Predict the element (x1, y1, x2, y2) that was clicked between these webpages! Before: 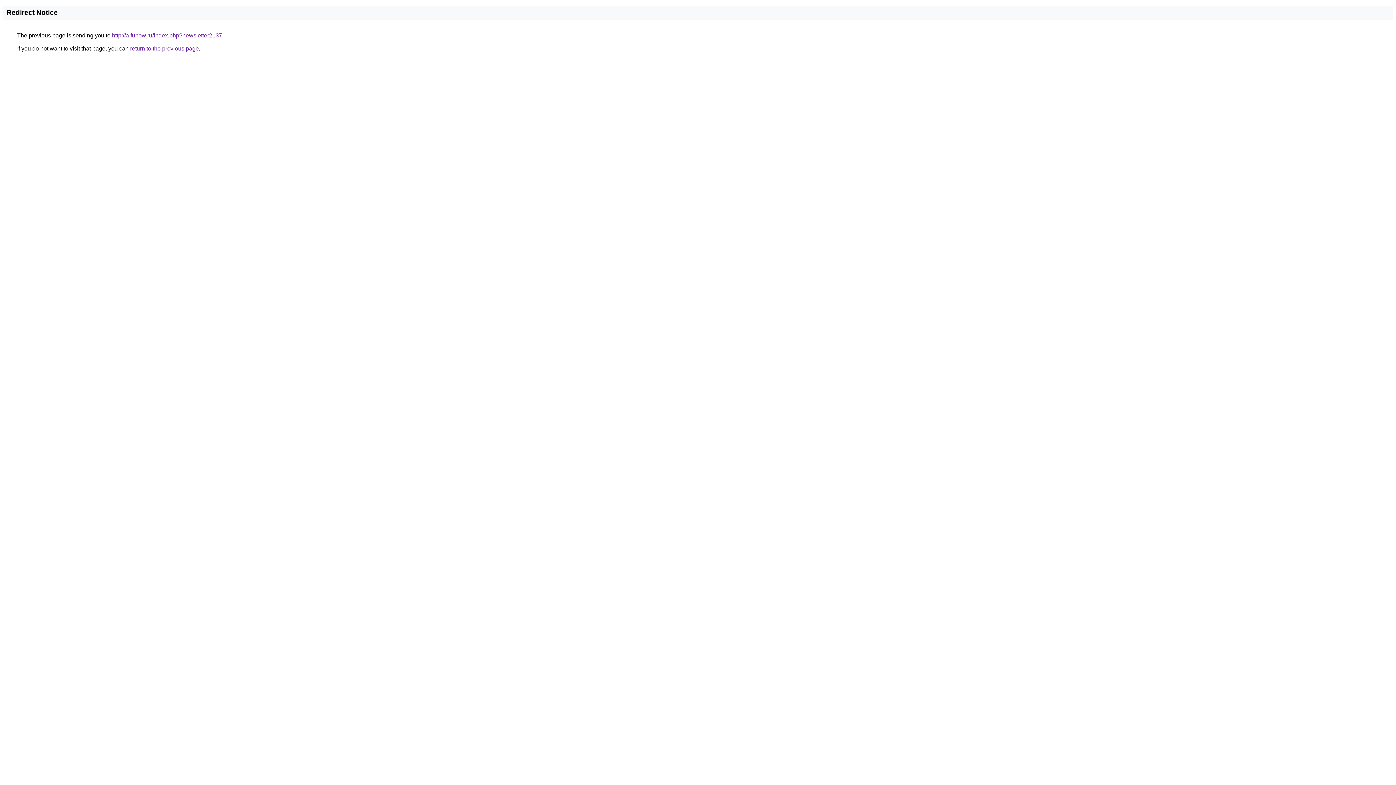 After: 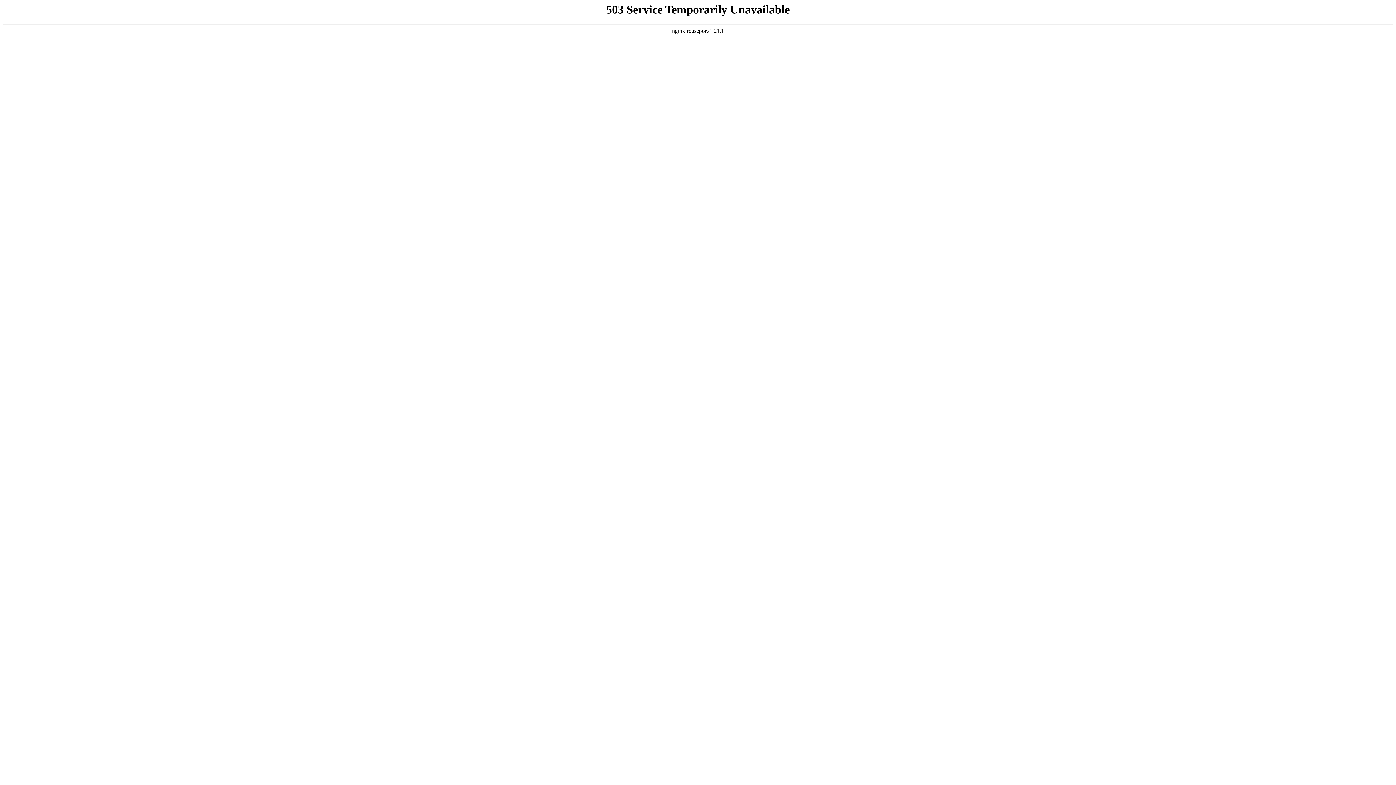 Action: label: http://a.funow.ru/index.php?newsletter2137 bbox: (112, 32, 222, 38)